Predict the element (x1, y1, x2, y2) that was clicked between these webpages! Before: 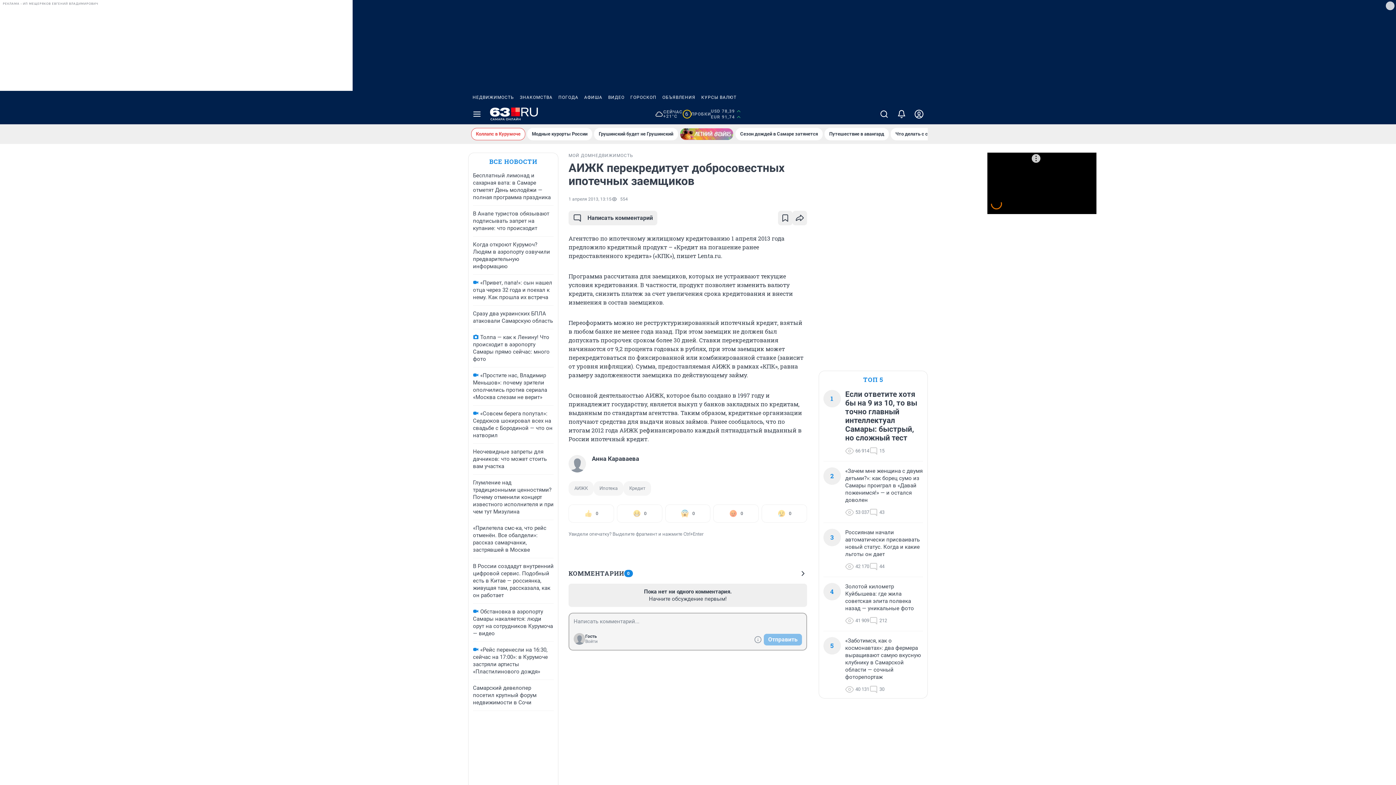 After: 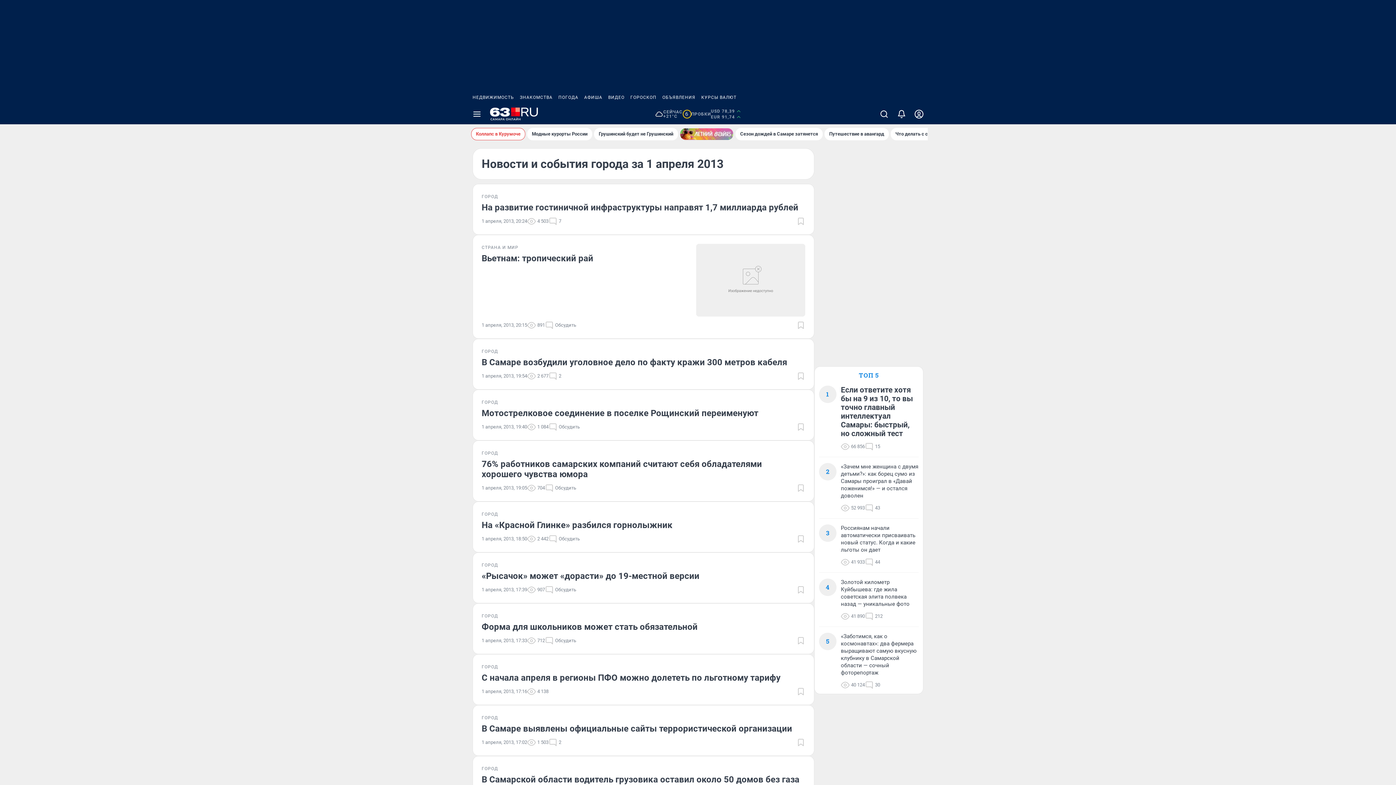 Action: bbox: (568, 196, 611, 201) label: 1 апреля 2013, 13:15